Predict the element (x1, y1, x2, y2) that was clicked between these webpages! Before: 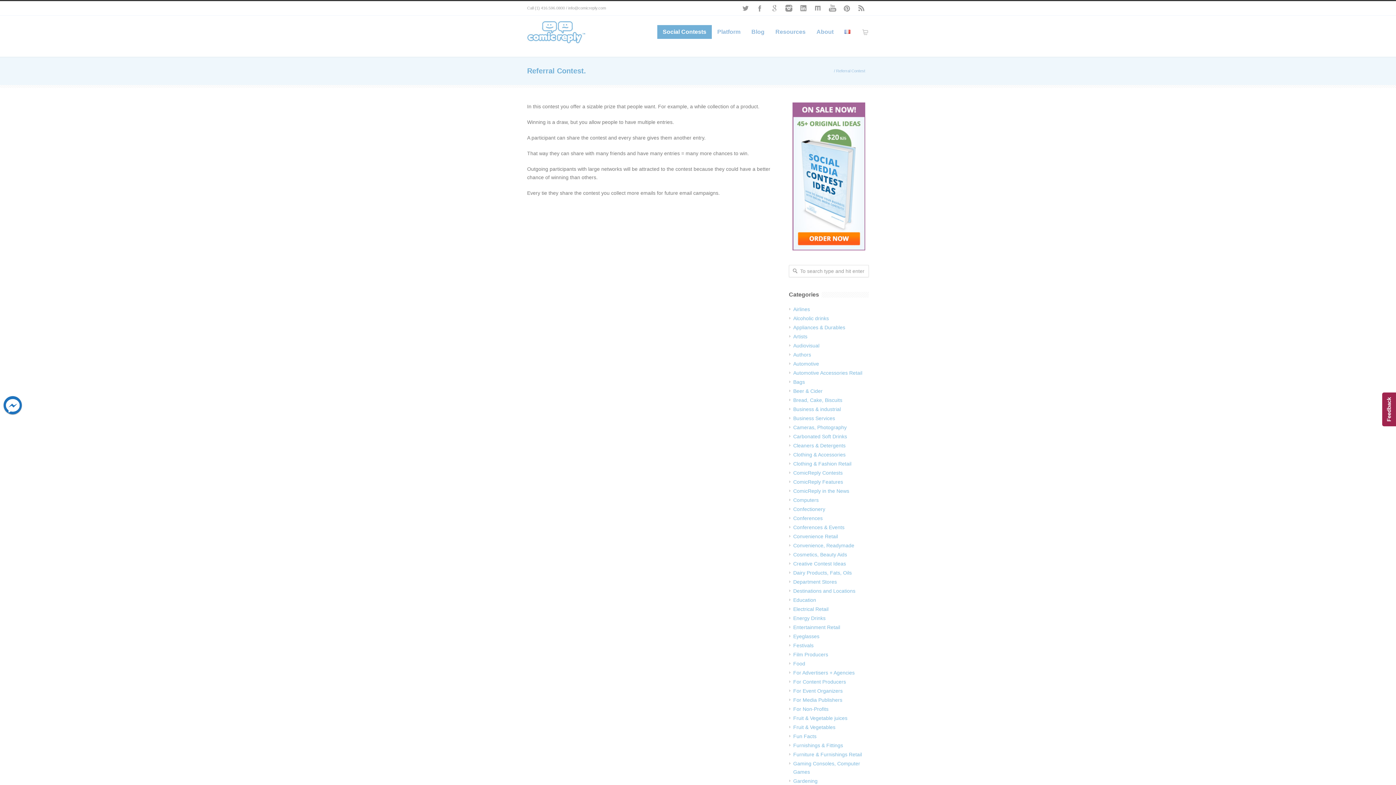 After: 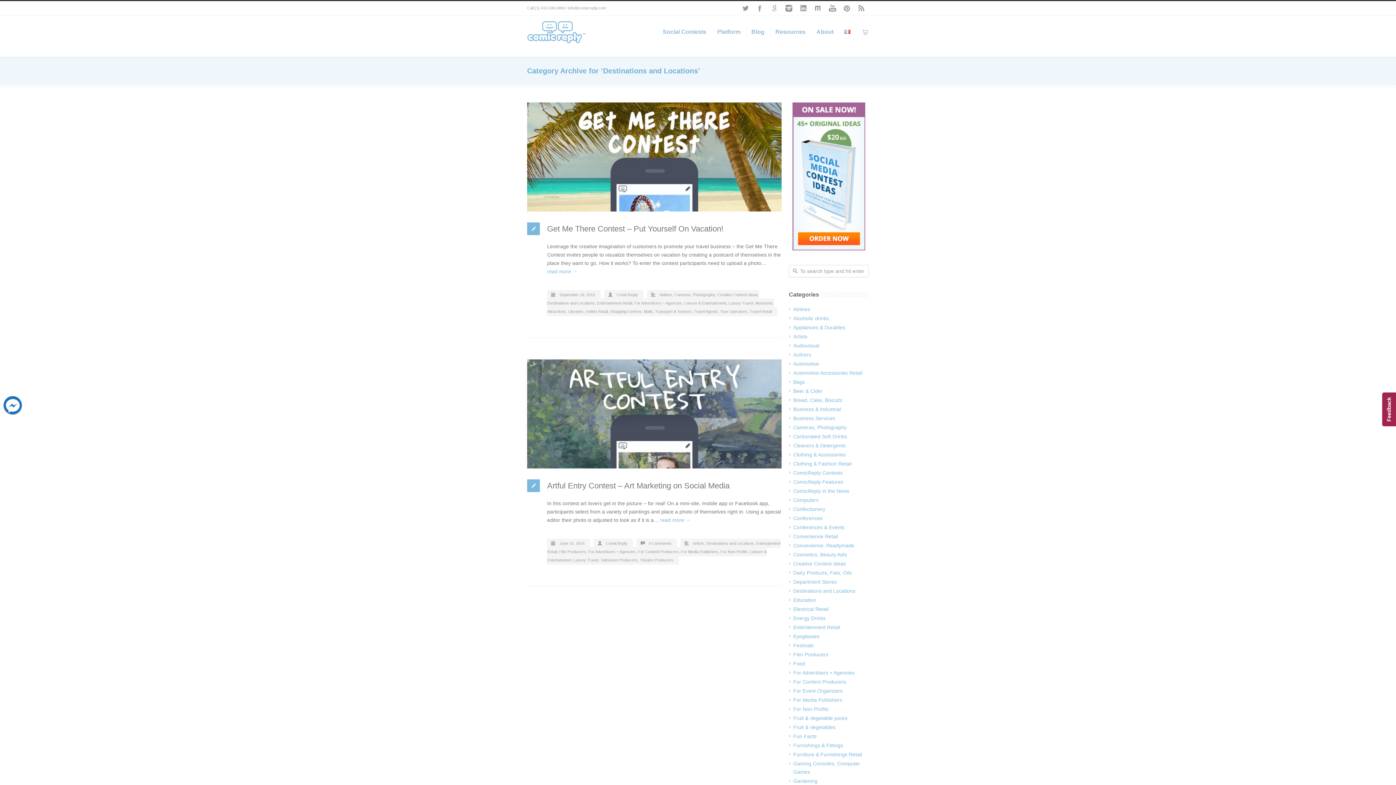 Action: bbox: (793, 588, 855, 594) label: Destinations and Locations